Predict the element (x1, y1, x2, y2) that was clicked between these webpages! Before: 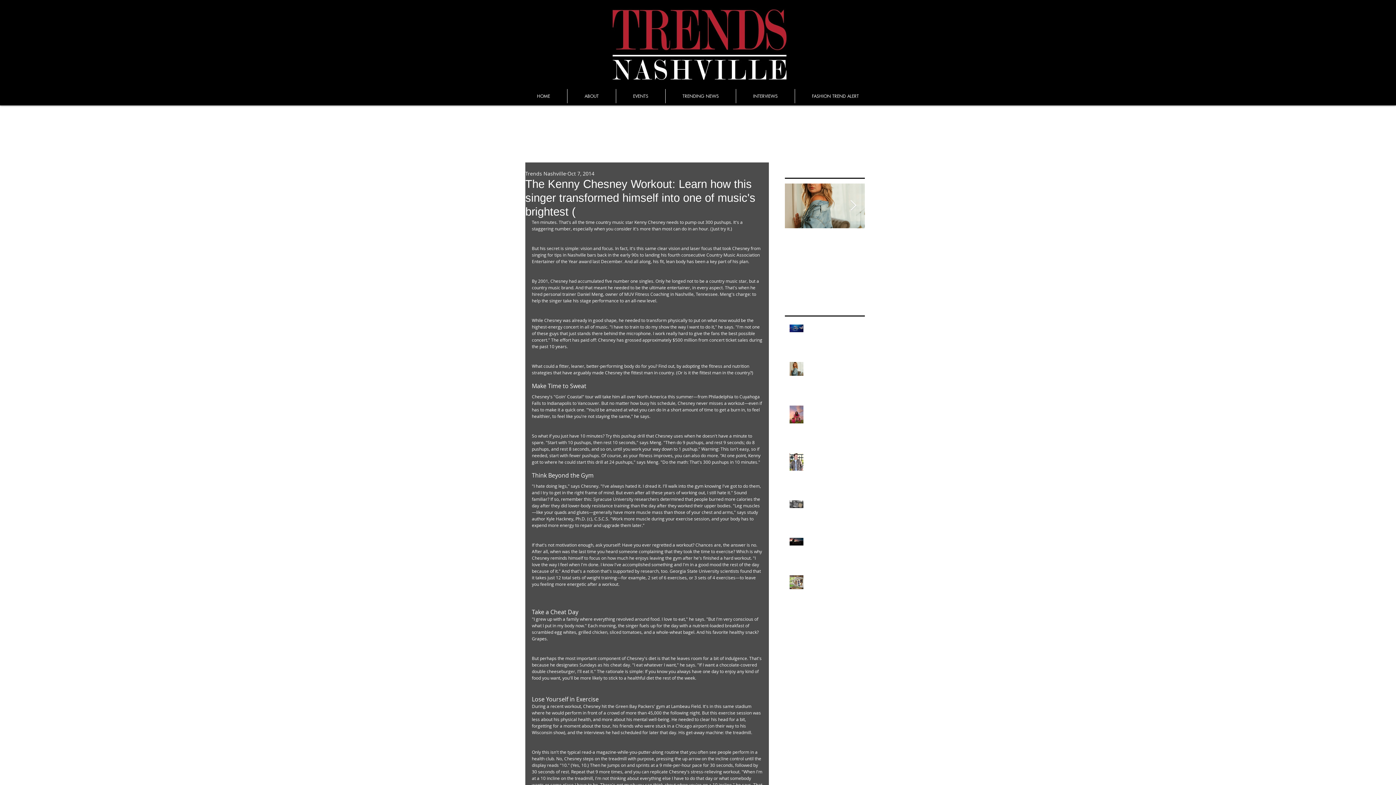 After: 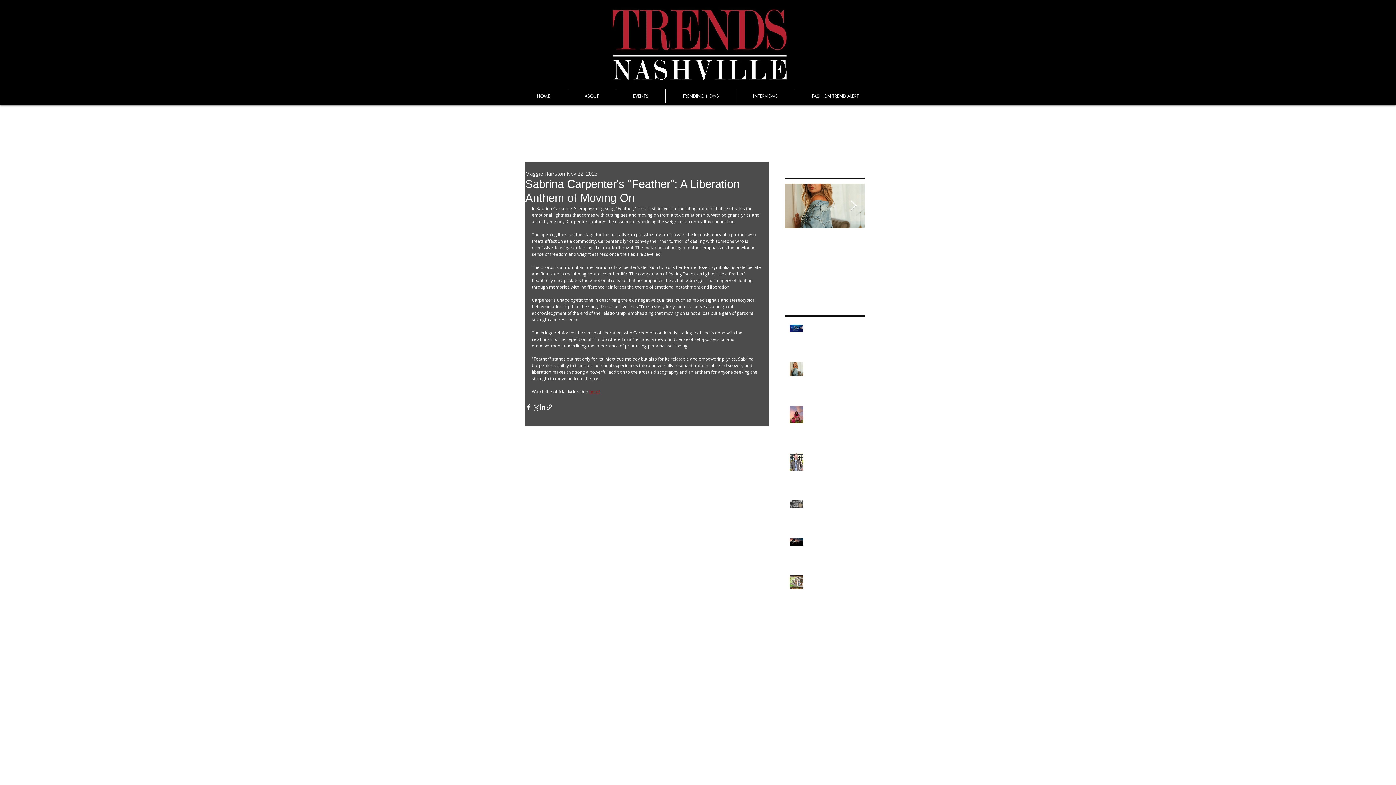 Action: label: Sabrina Carpenter's "Feather": A Liberation Anthem of Moving On bbox: (794, 693, 869, 708)